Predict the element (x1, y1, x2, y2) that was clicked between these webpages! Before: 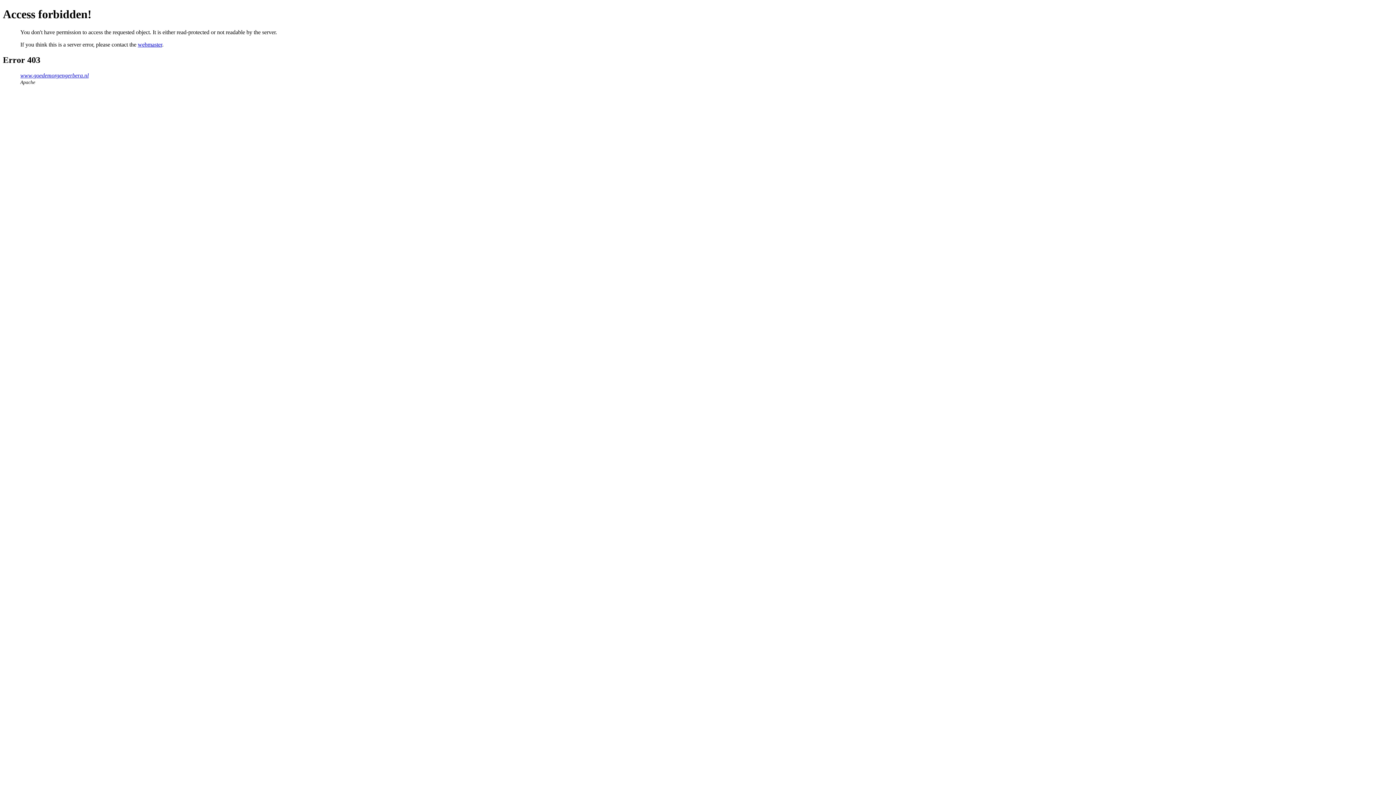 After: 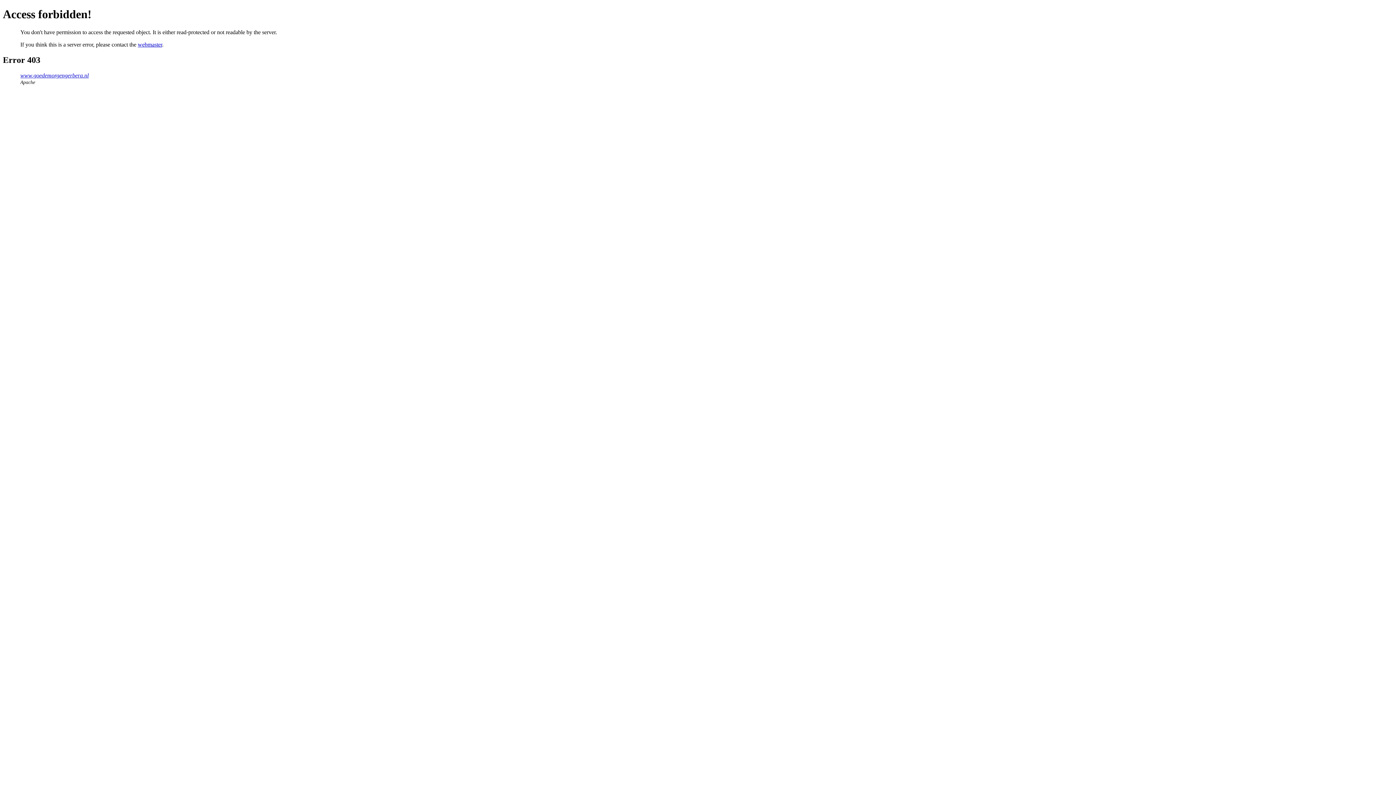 Action: bbox: (20, 72, 88, 78) label: www.goedemorgengerbera.nl